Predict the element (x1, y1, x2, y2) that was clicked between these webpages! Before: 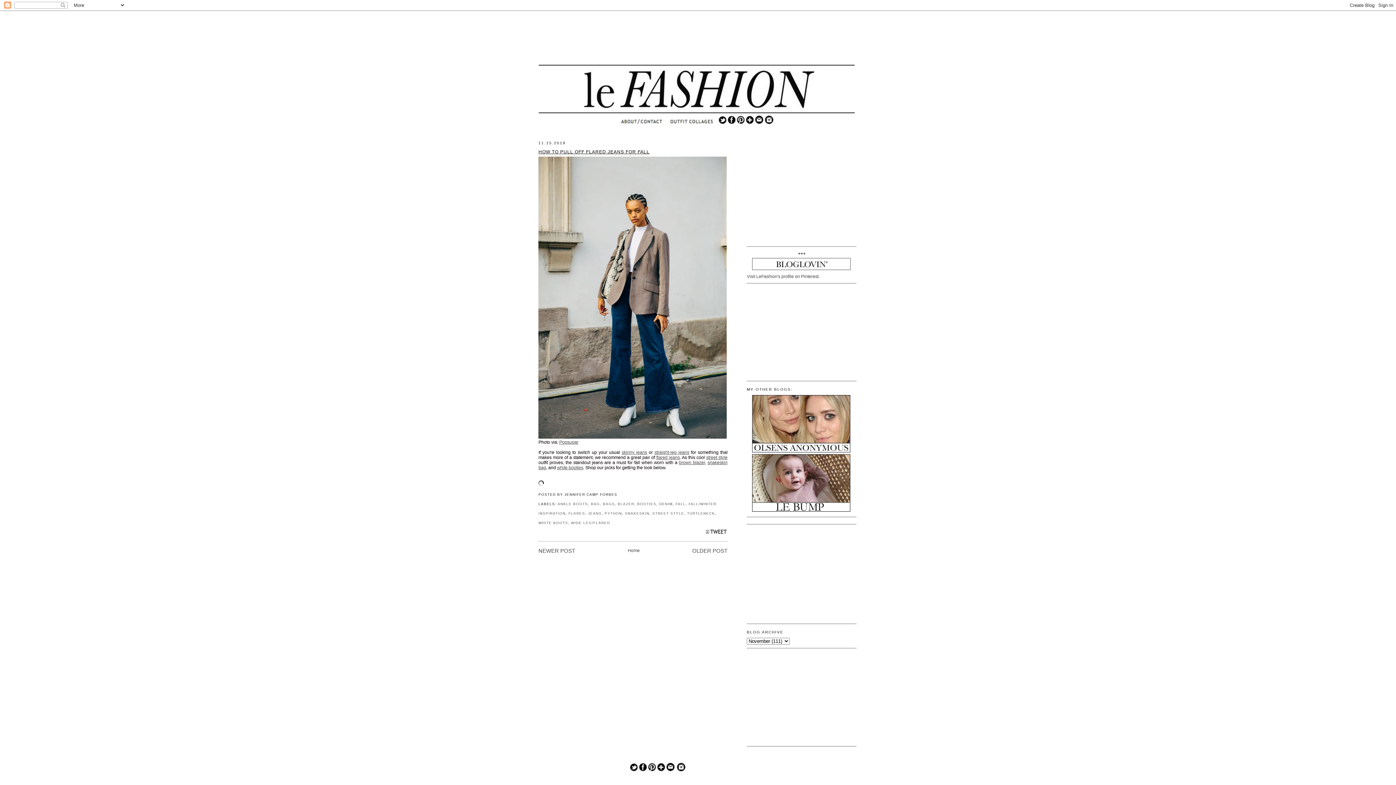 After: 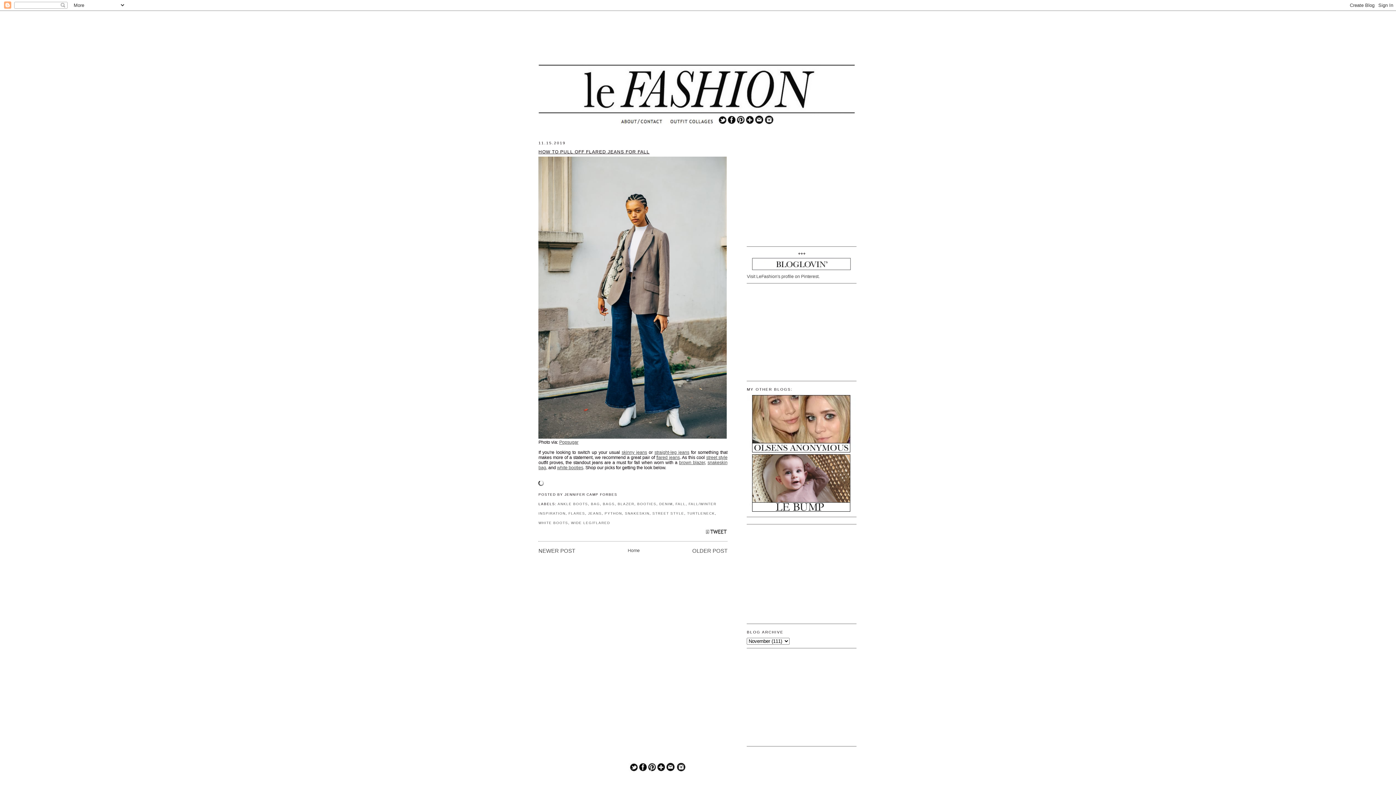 Action: bbox: (745, 120, 754, 125)